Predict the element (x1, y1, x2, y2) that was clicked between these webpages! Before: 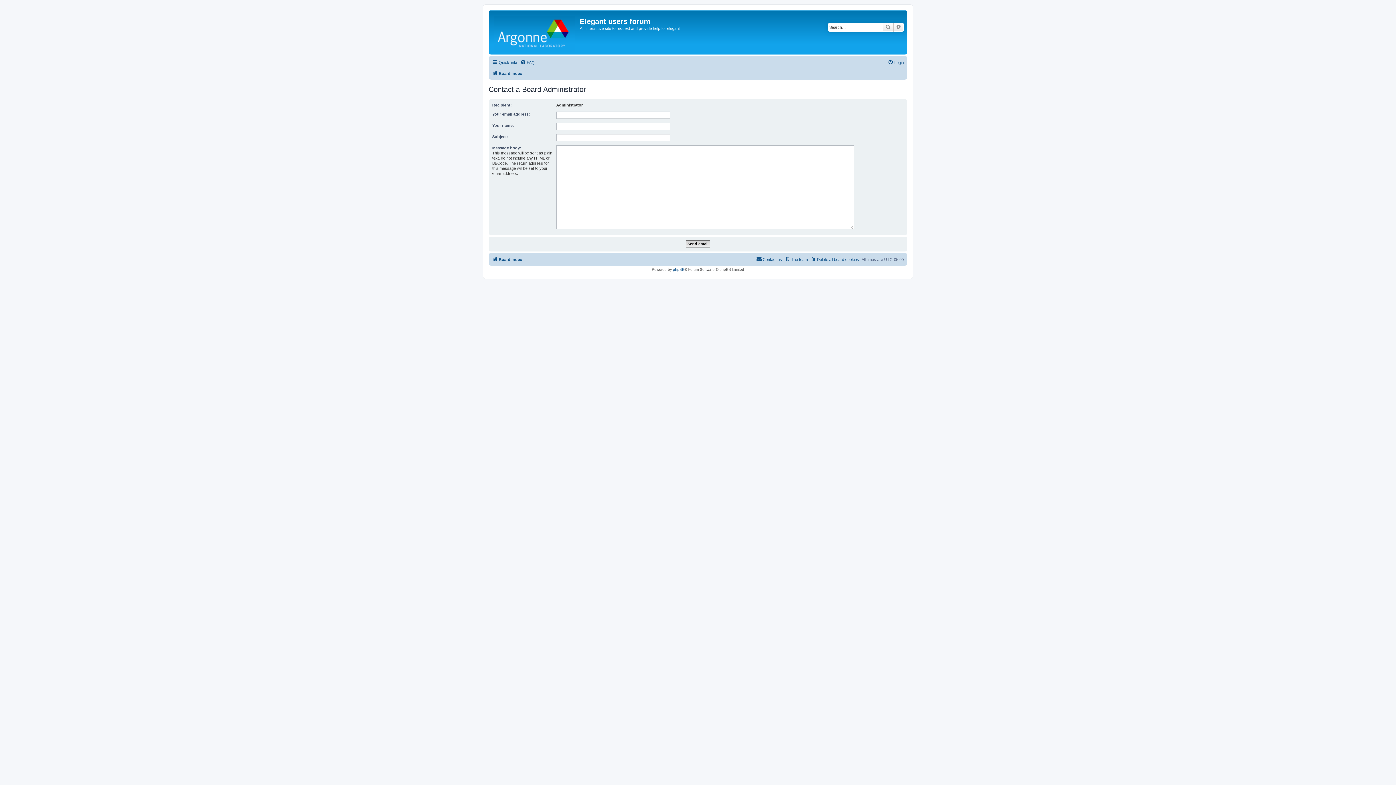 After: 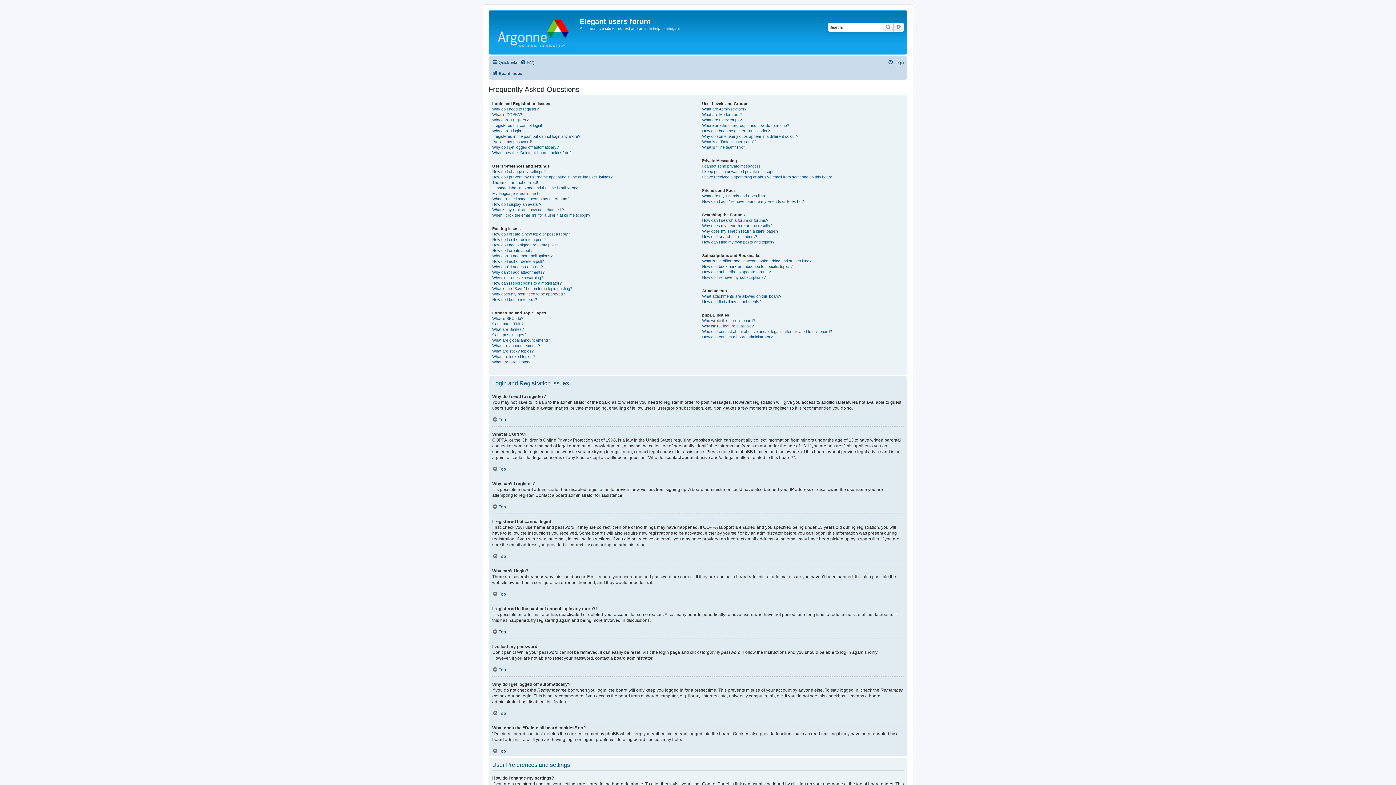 Action: bbox: (520, 58, 534, 66) label: FAQ